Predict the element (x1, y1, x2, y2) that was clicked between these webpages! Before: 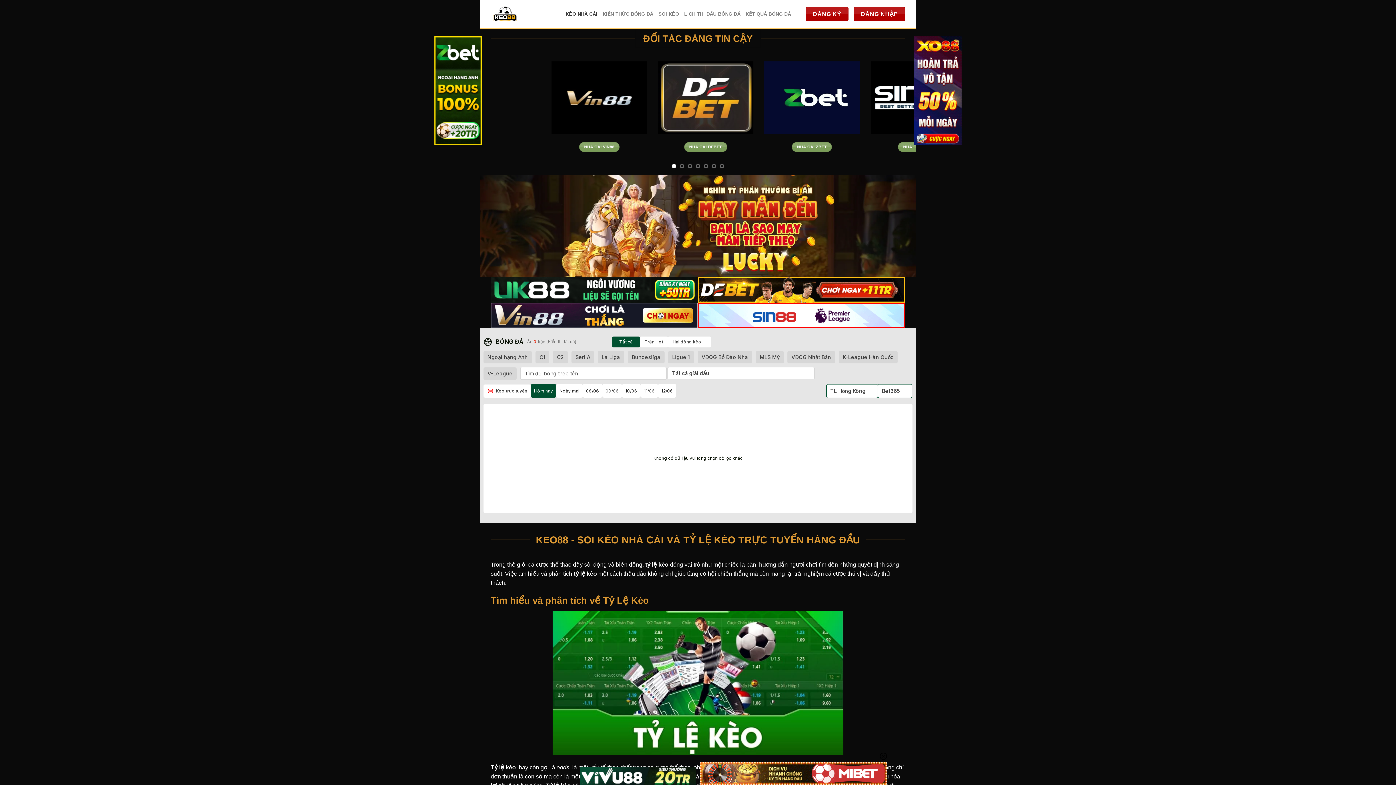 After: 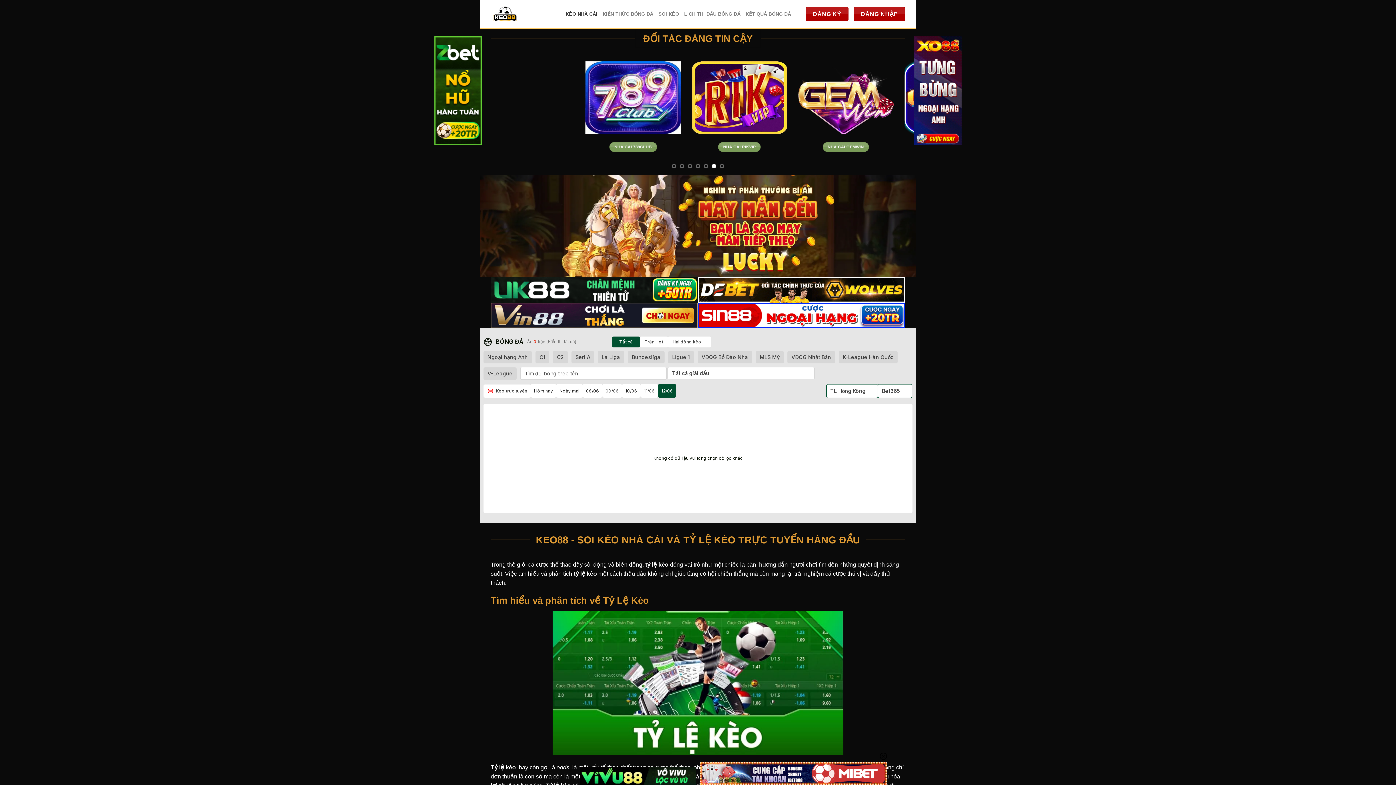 Action: bbox: (658, 384, 676, 397) label: 12/06